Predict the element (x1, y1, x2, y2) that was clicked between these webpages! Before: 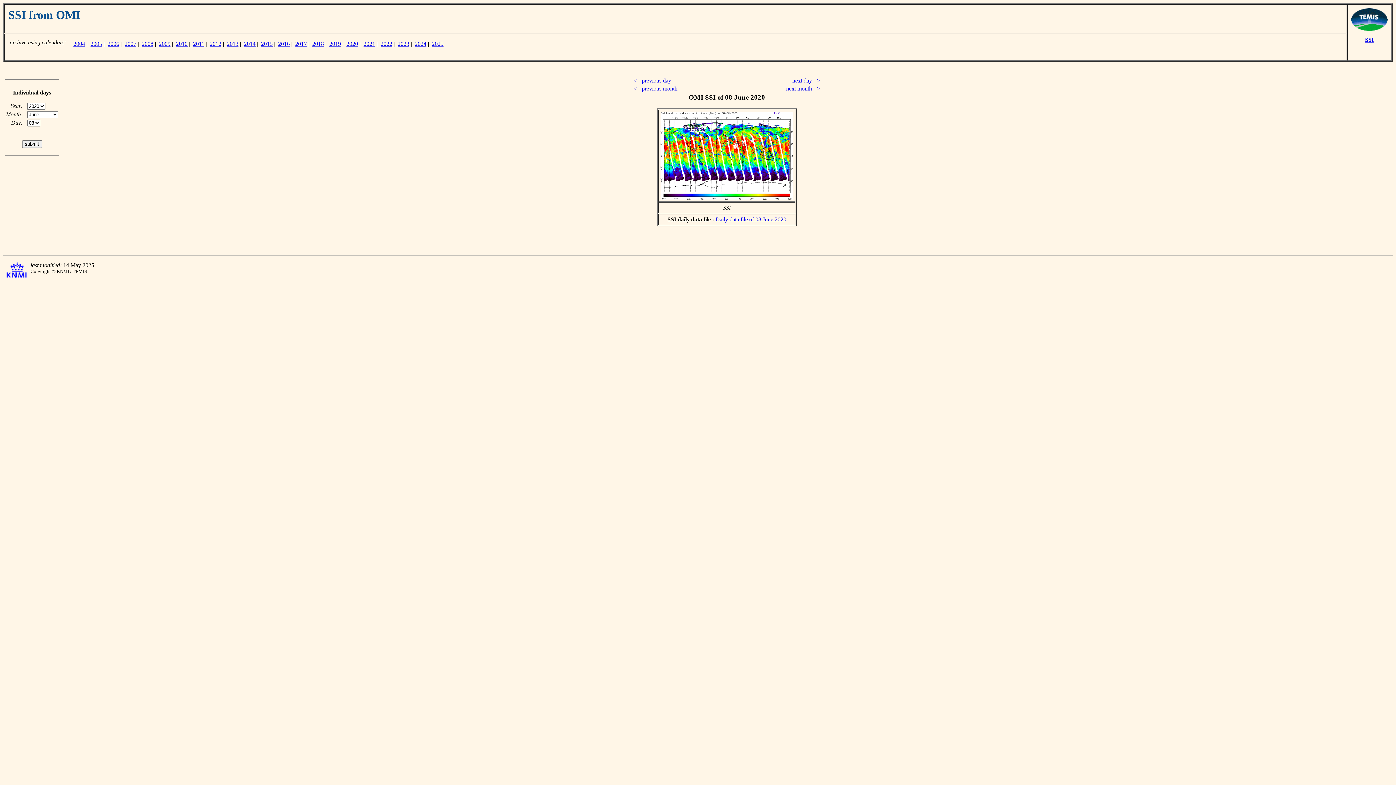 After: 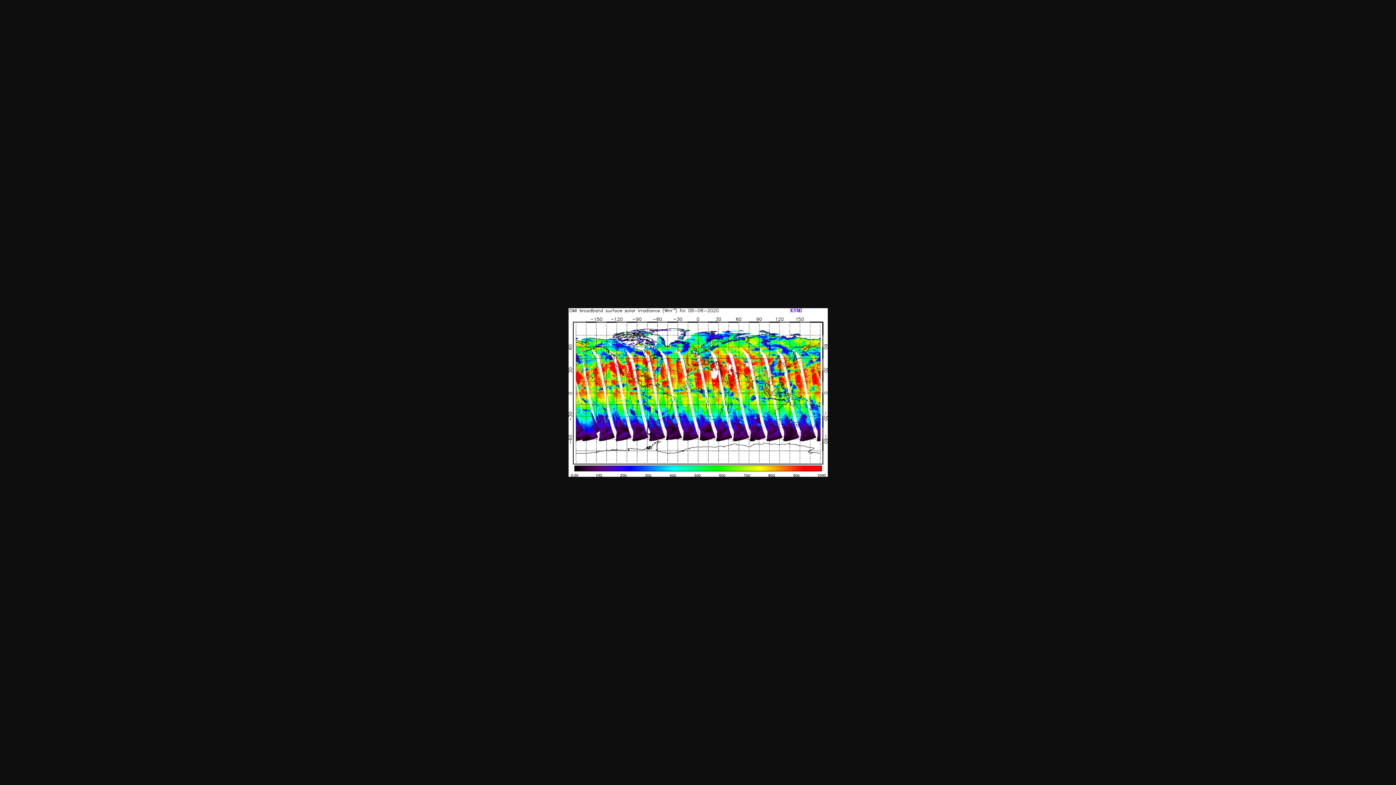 Action: bbox: (660, 194, 793, 200)